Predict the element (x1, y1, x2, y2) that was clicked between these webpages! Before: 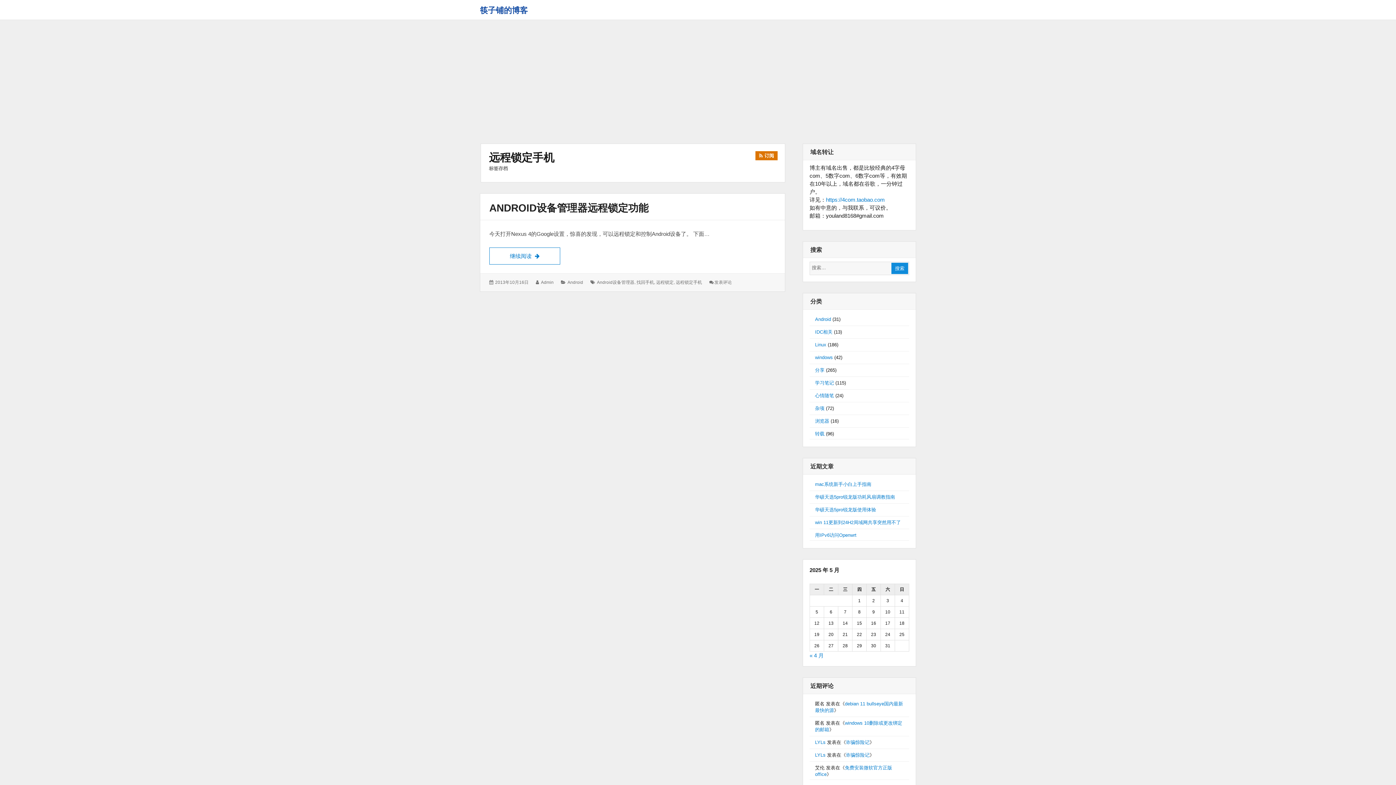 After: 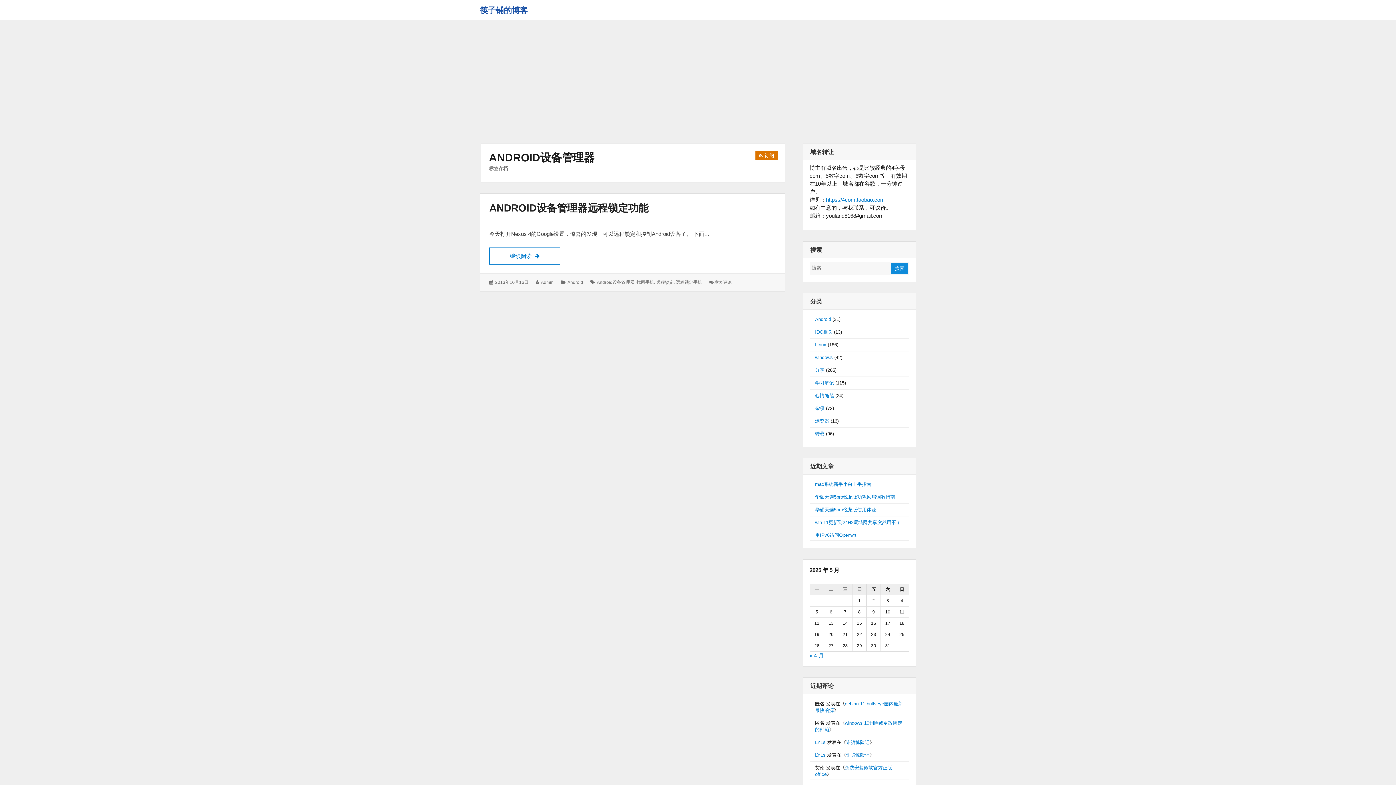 Action: bbox: (597, 280, 634, 285) label: Android设备管理器